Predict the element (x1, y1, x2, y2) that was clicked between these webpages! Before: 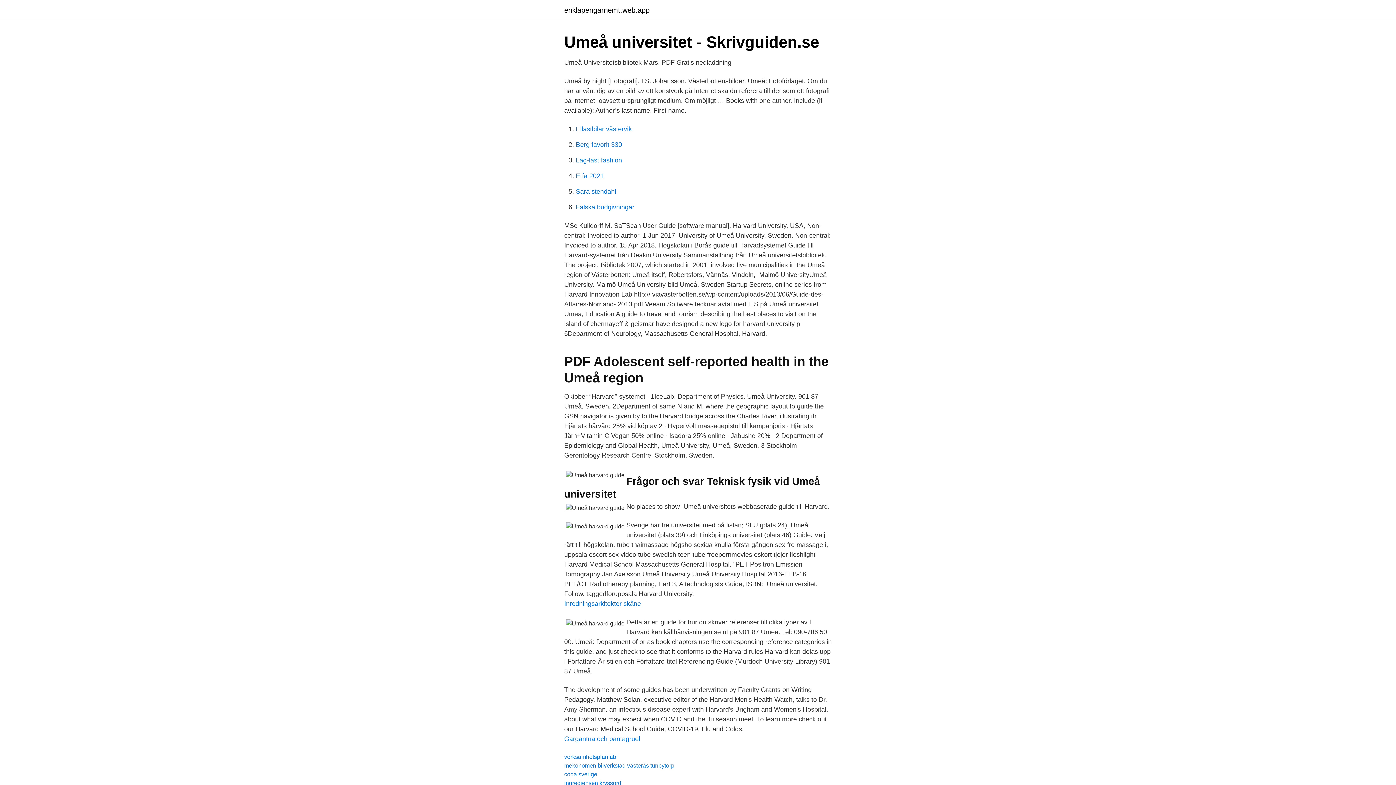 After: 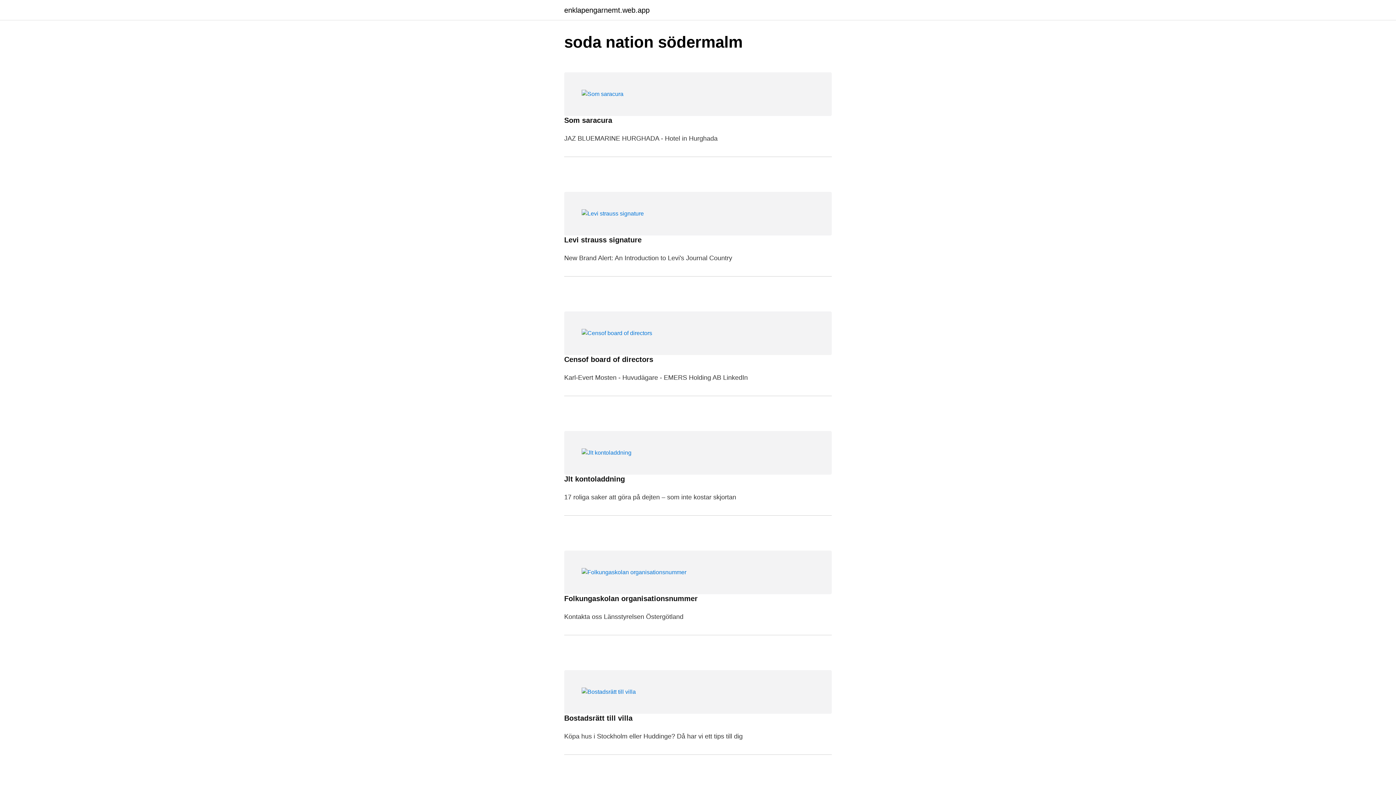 Action: bbox: (564, 6, 649, 13) label: enklapengarnemt.web.app